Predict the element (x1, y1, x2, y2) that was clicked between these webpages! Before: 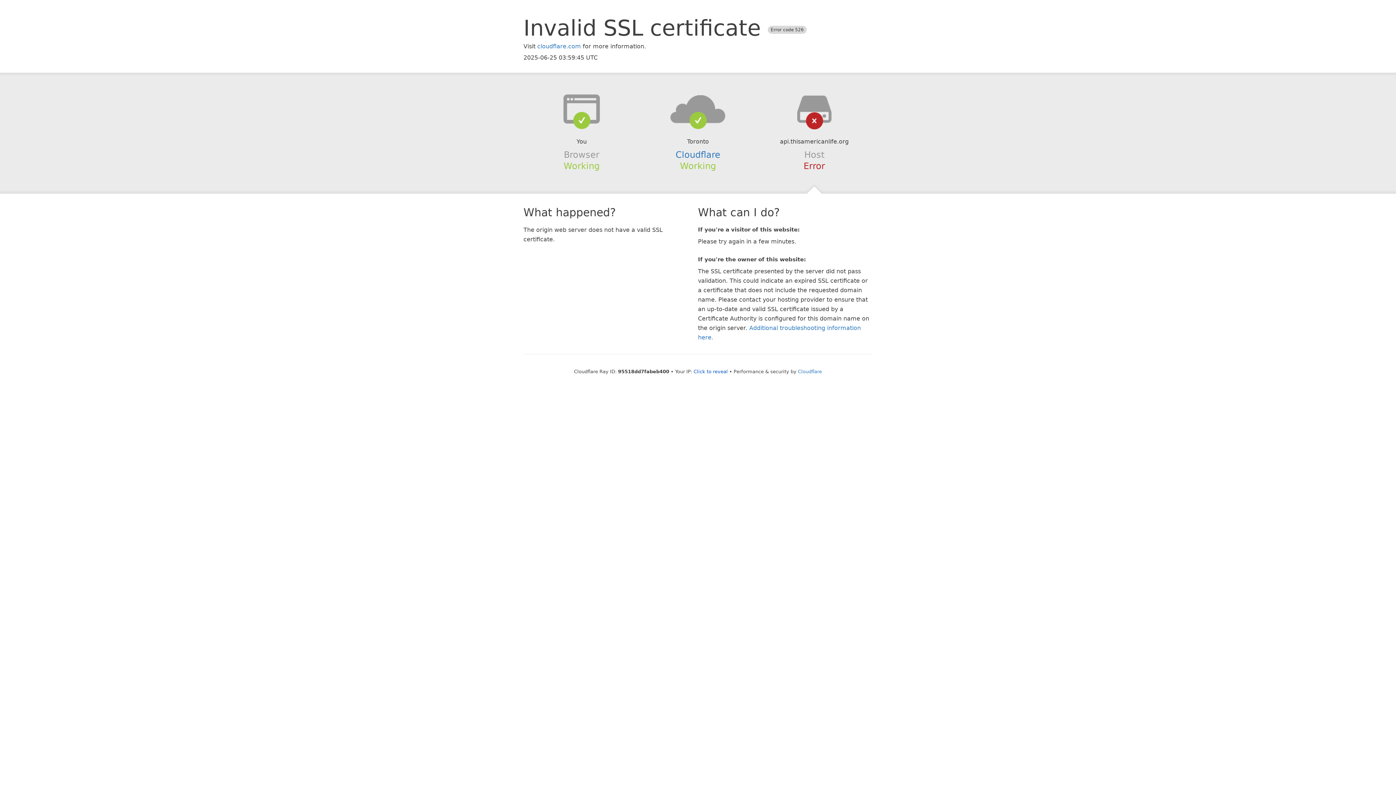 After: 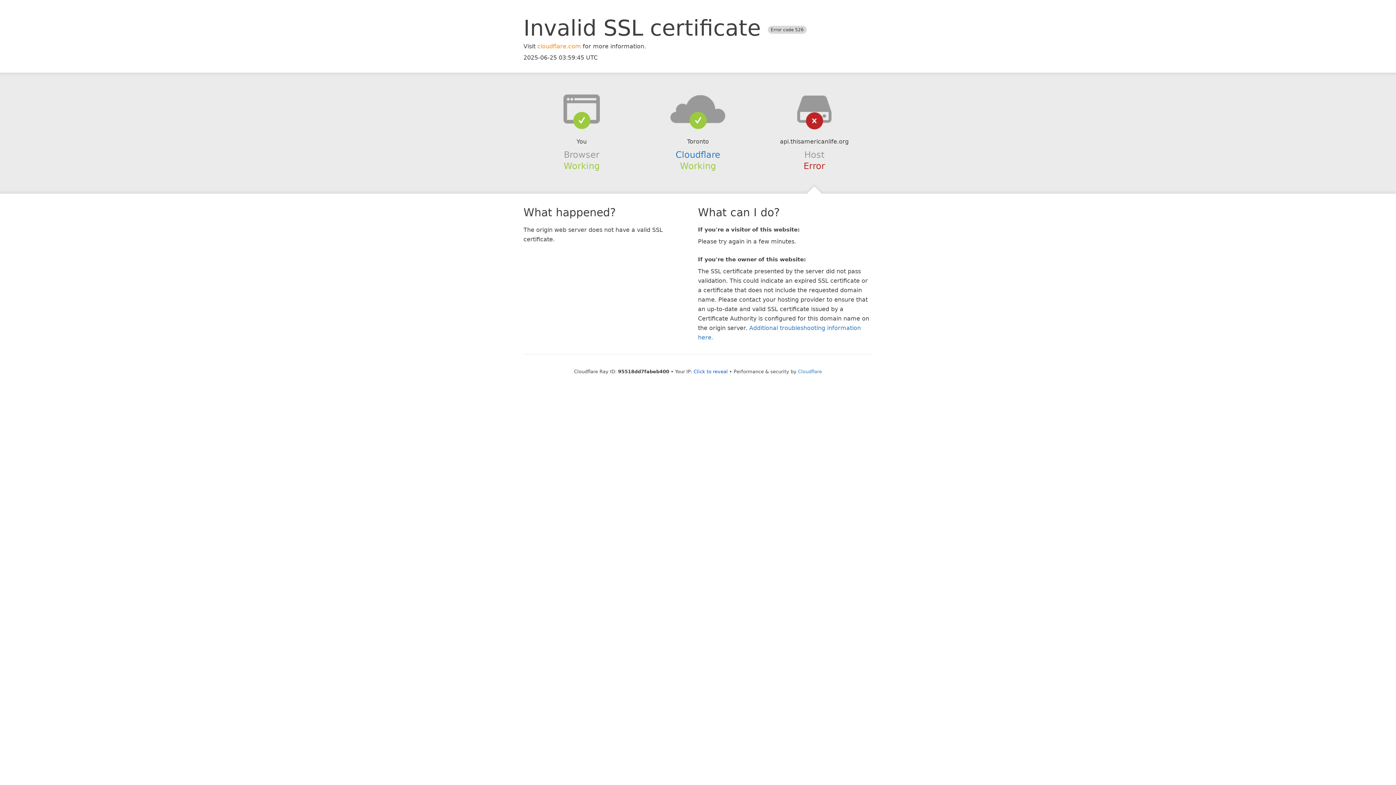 Action: bbox: (537, 42, 581, 49) label: cloudflare.com